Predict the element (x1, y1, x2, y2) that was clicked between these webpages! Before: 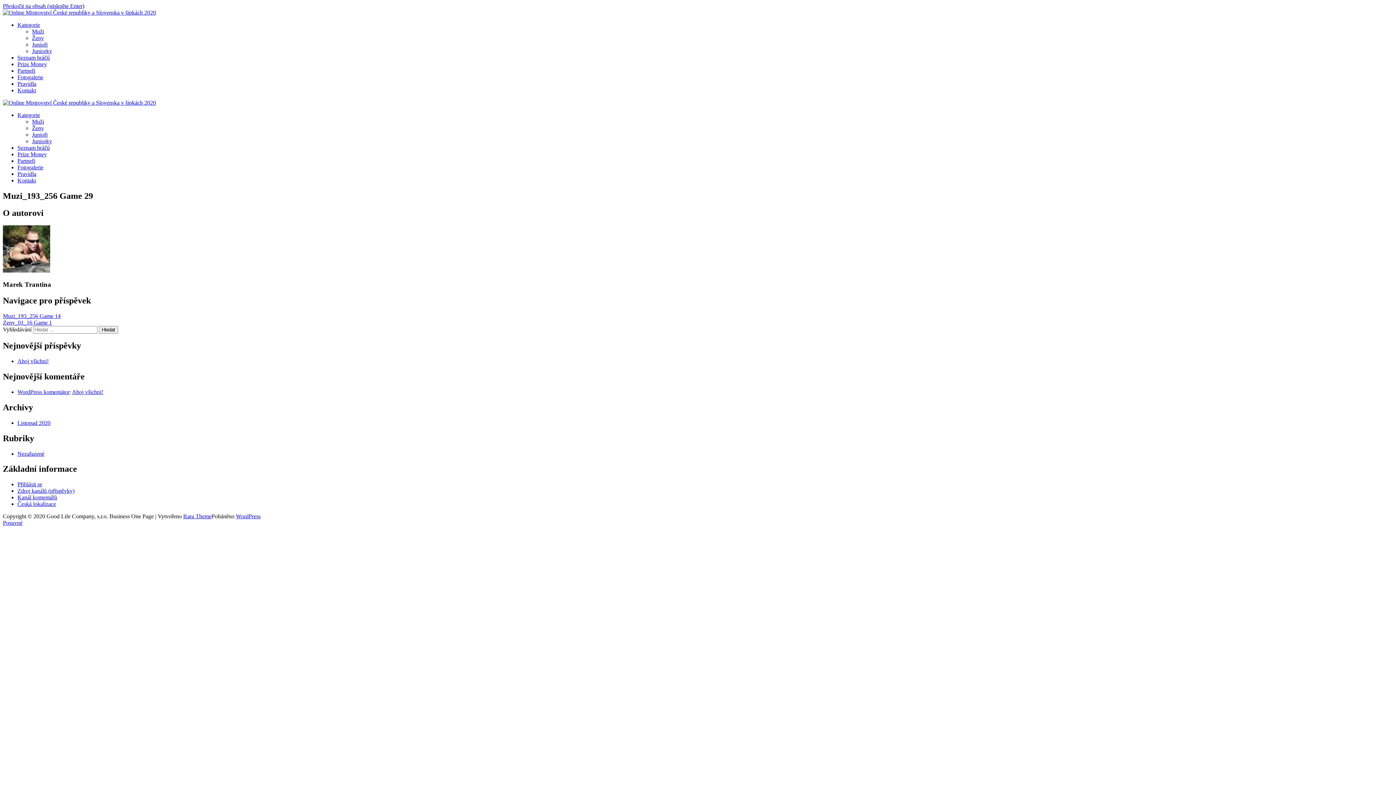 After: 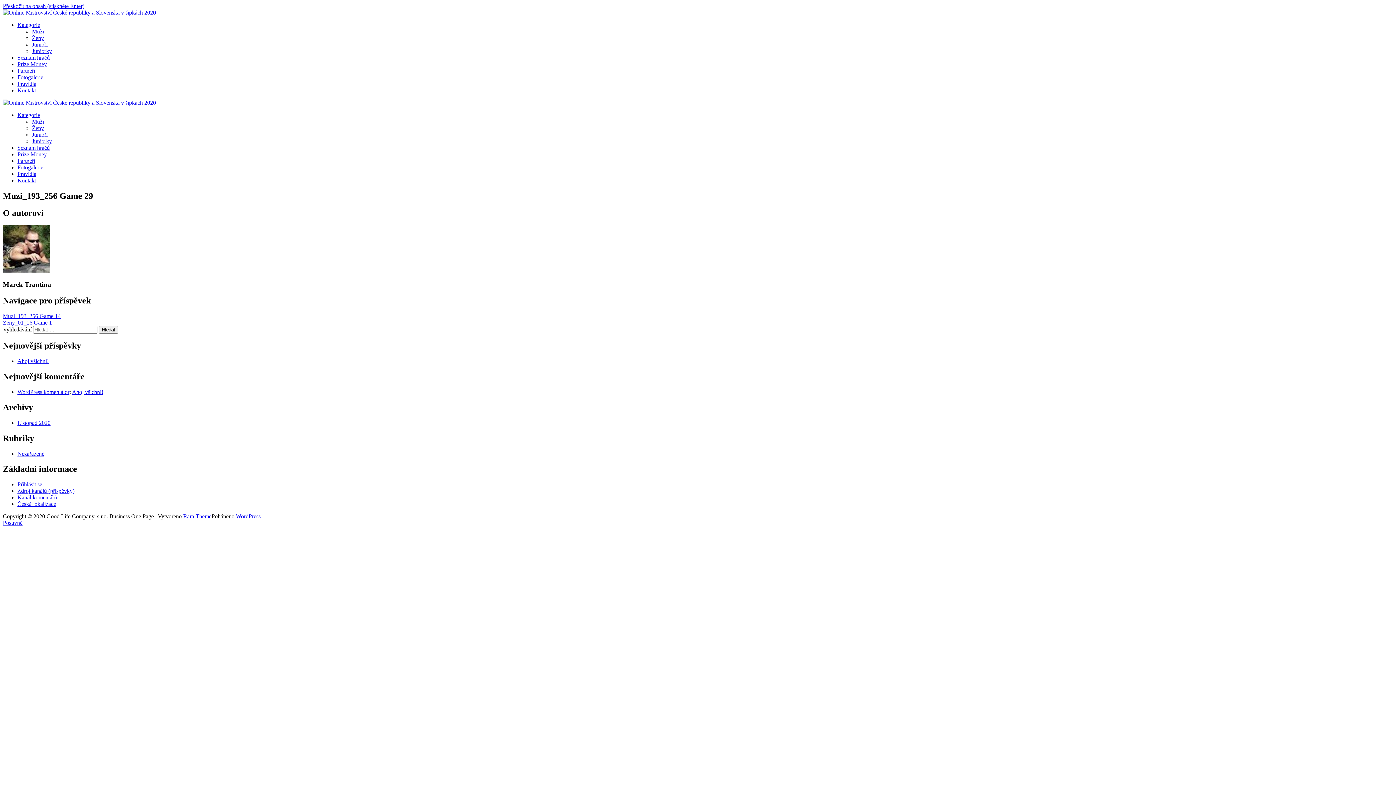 Action: bbox: (2, 2, 84, 9) label: Přeskočit na obsah (stiskněte Enter)